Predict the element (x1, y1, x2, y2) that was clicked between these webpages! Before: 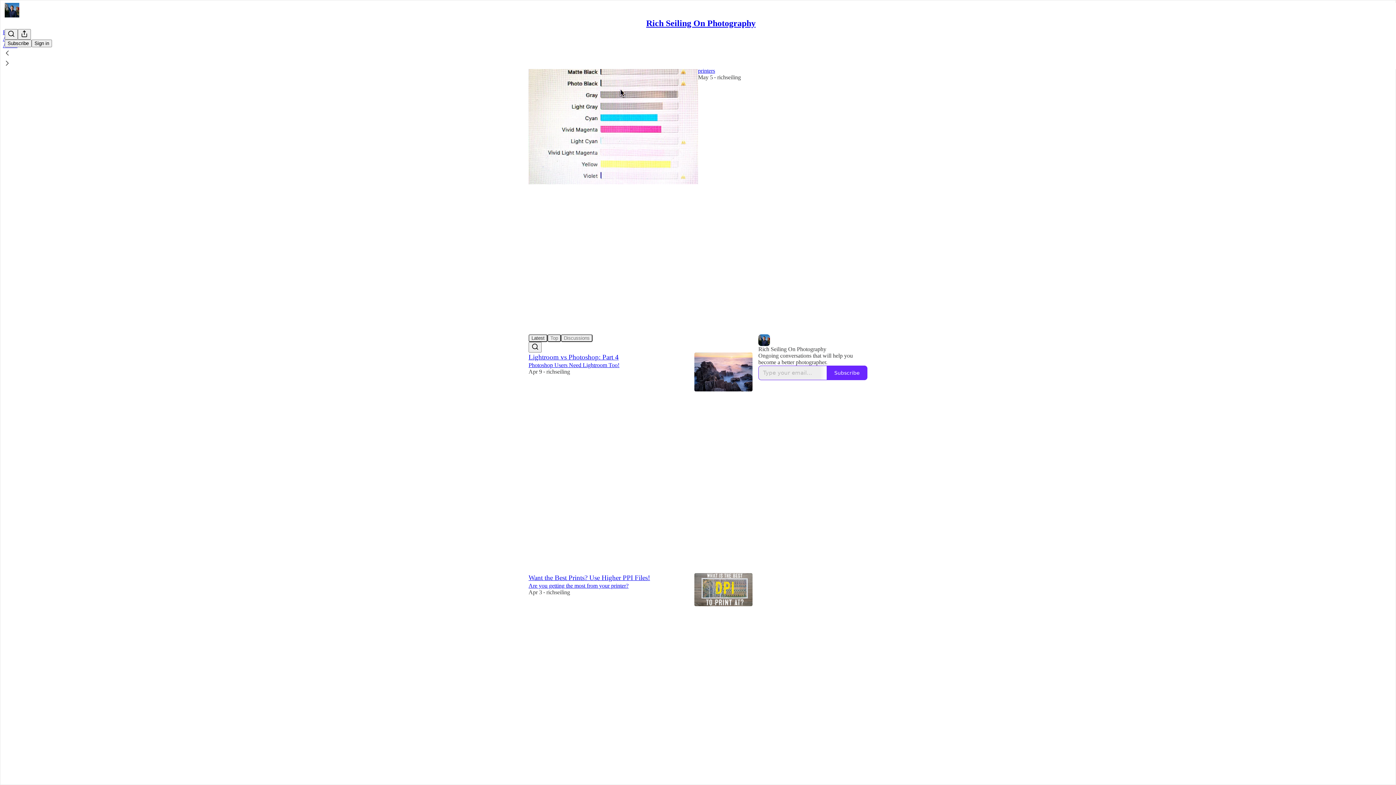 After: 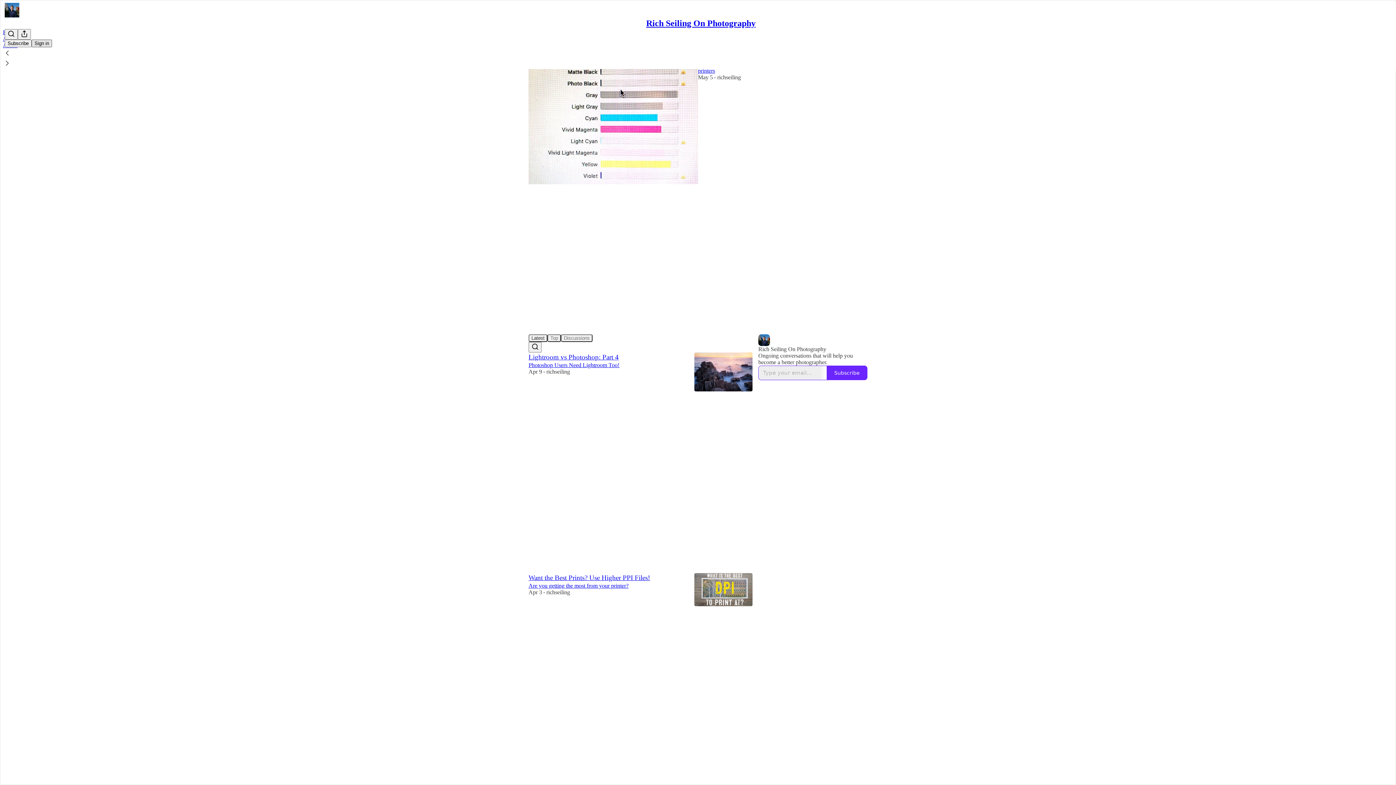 Action: label: Sign in bbox: (31, 39, 52, 47)